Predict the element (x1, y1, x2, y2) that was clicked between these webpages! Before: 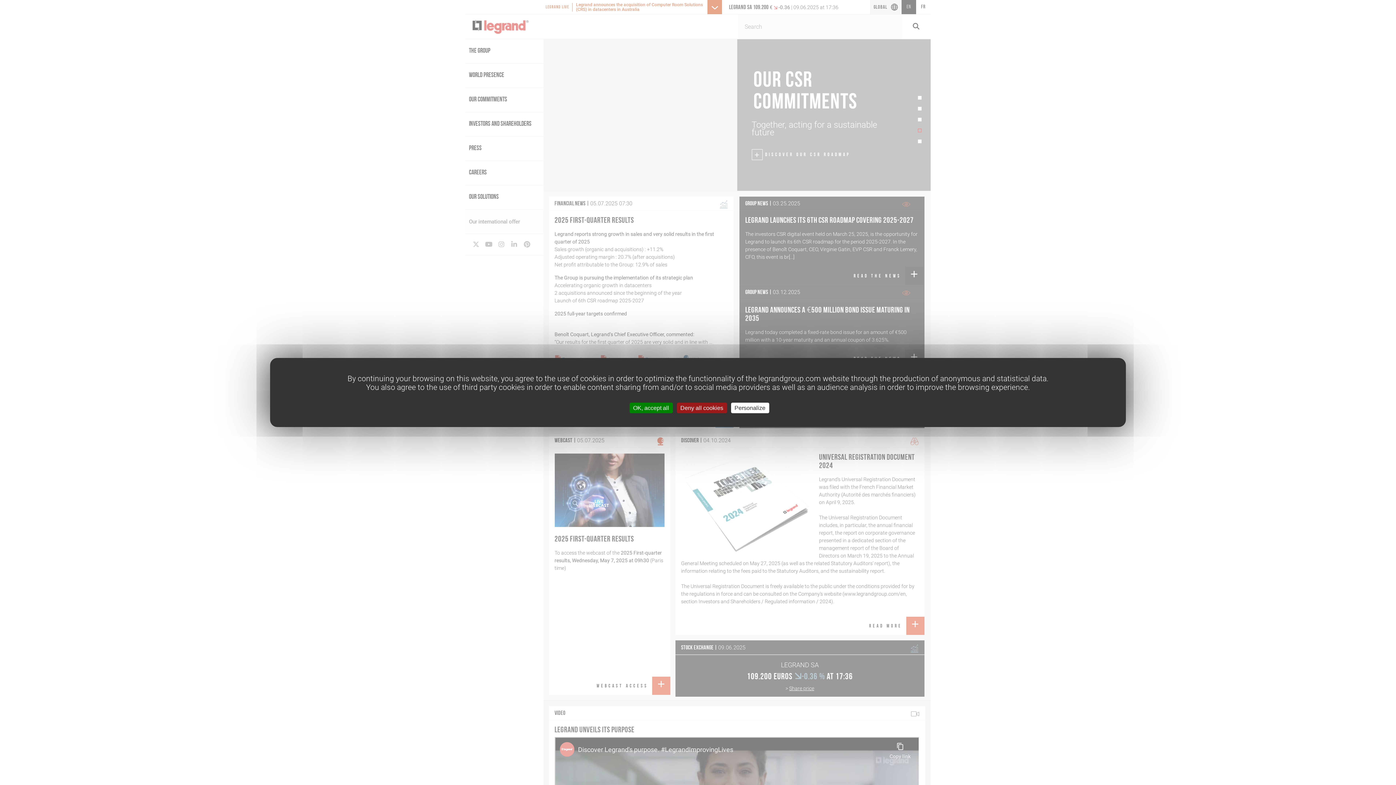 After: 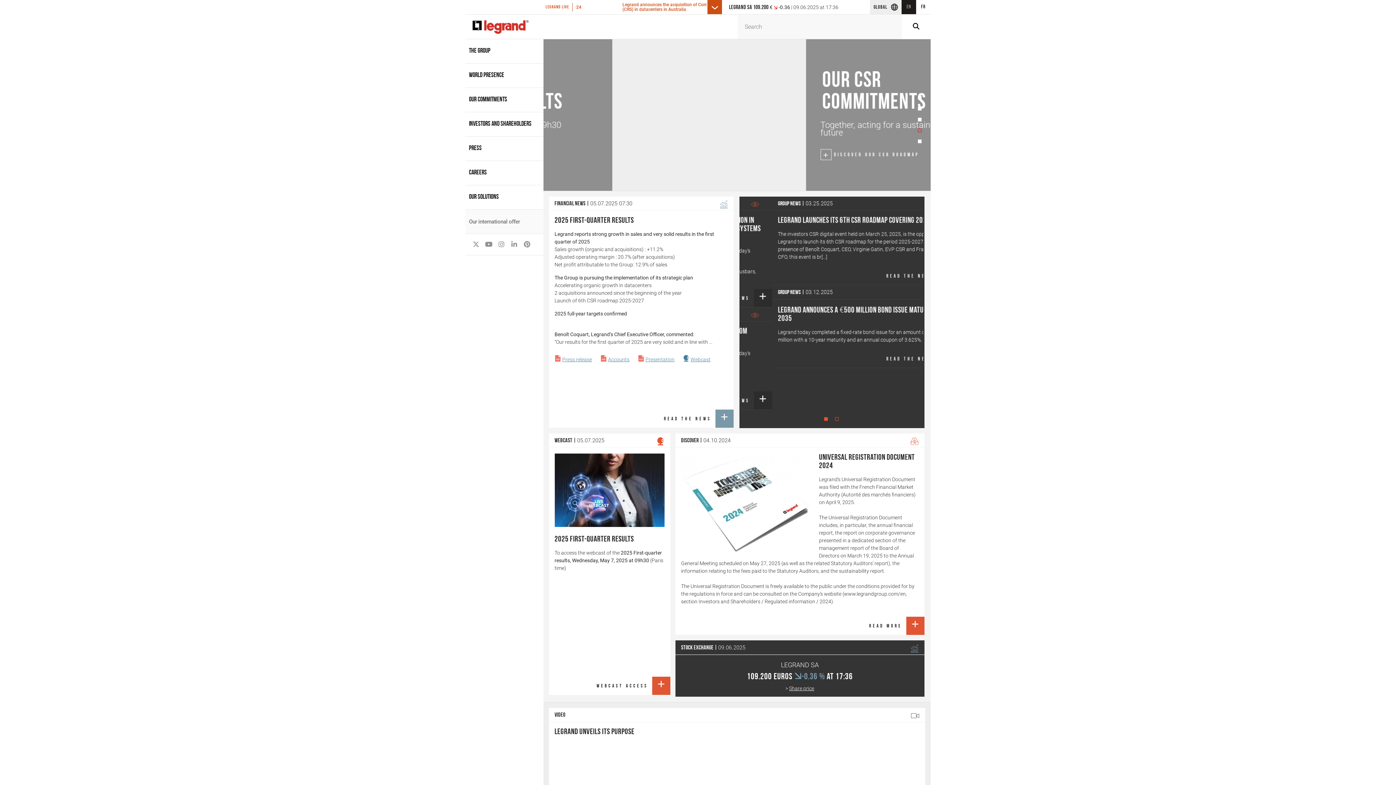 Action: bbox: (676, 402, 727, 413) label: Cookies : Deny all cookies